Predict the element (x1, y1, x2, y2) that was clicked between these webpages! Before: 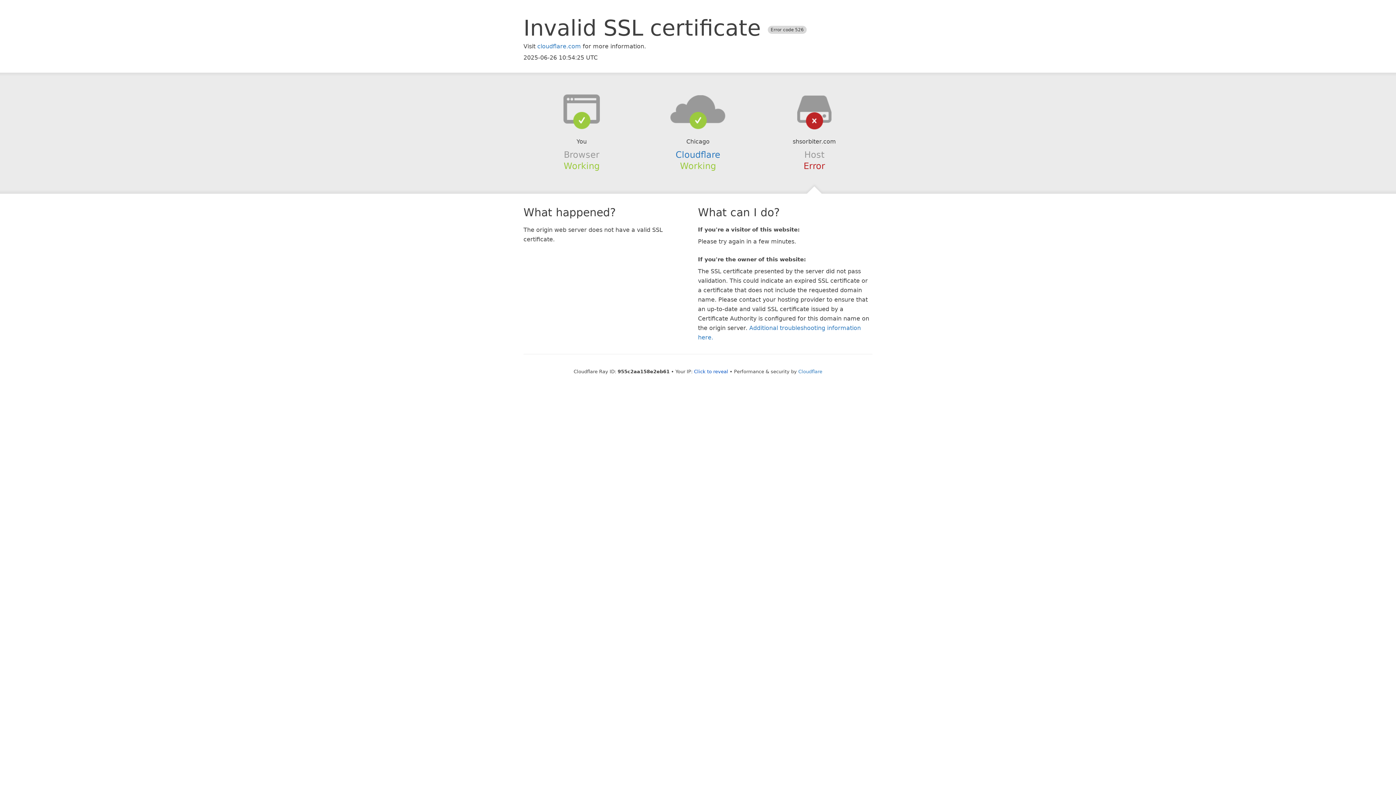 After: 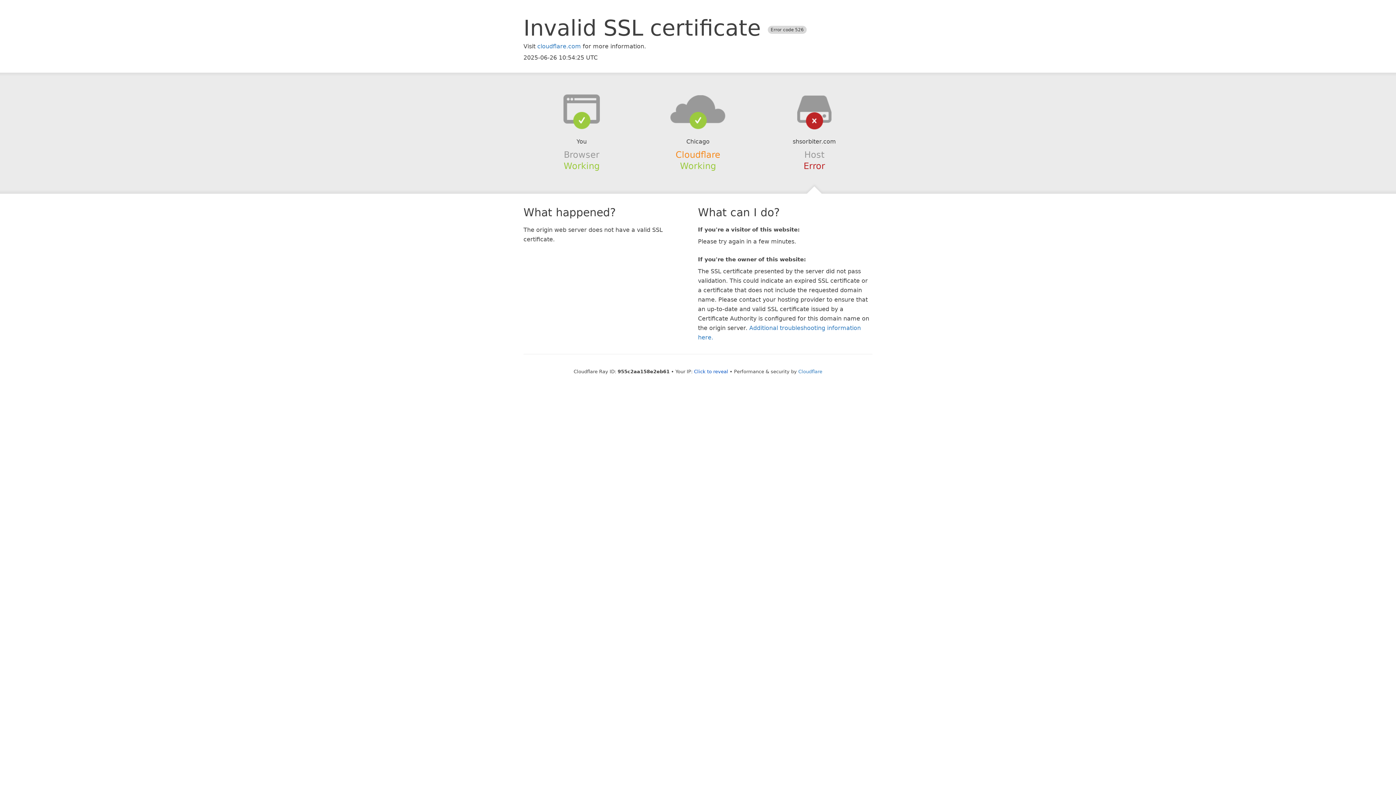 Action: bbox: (675, 149, 720, 159) label: Cloudflare